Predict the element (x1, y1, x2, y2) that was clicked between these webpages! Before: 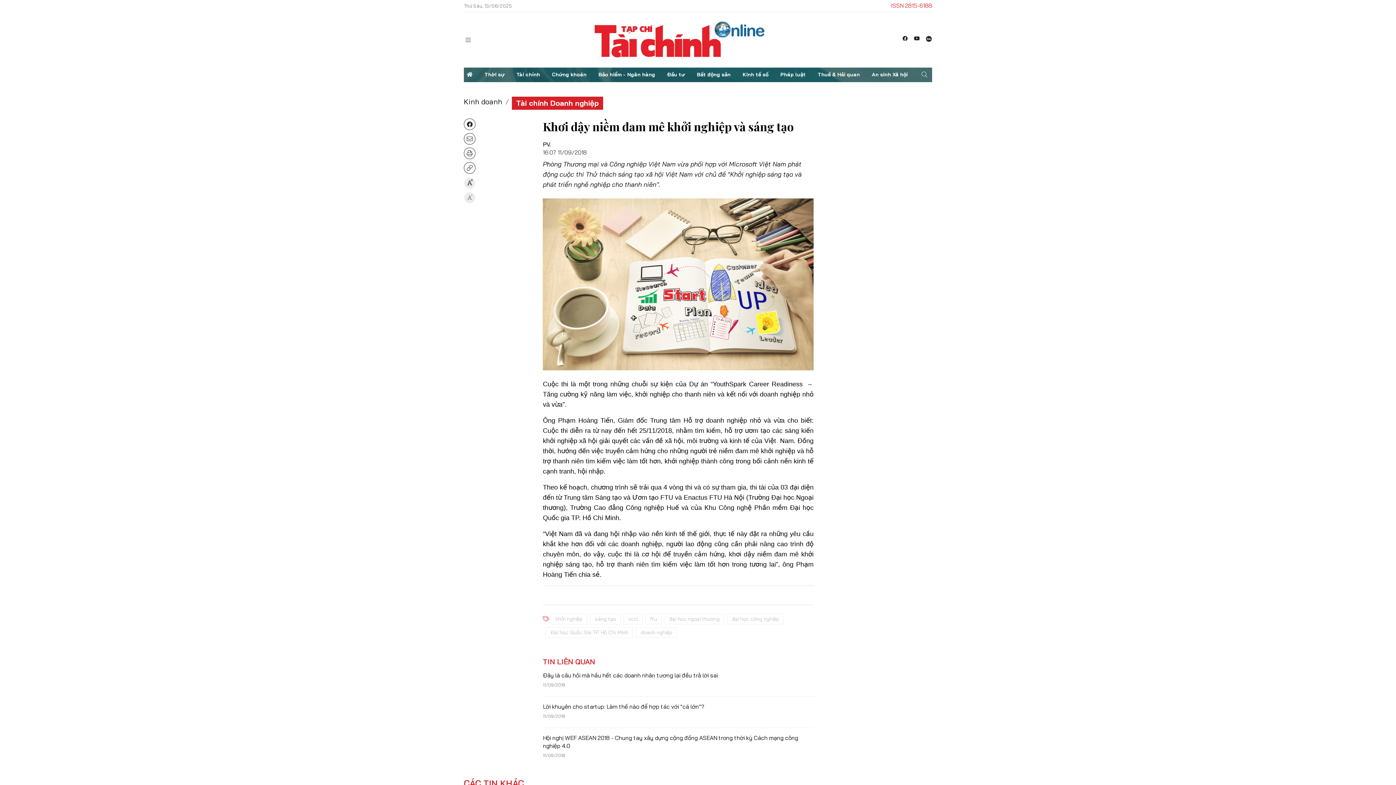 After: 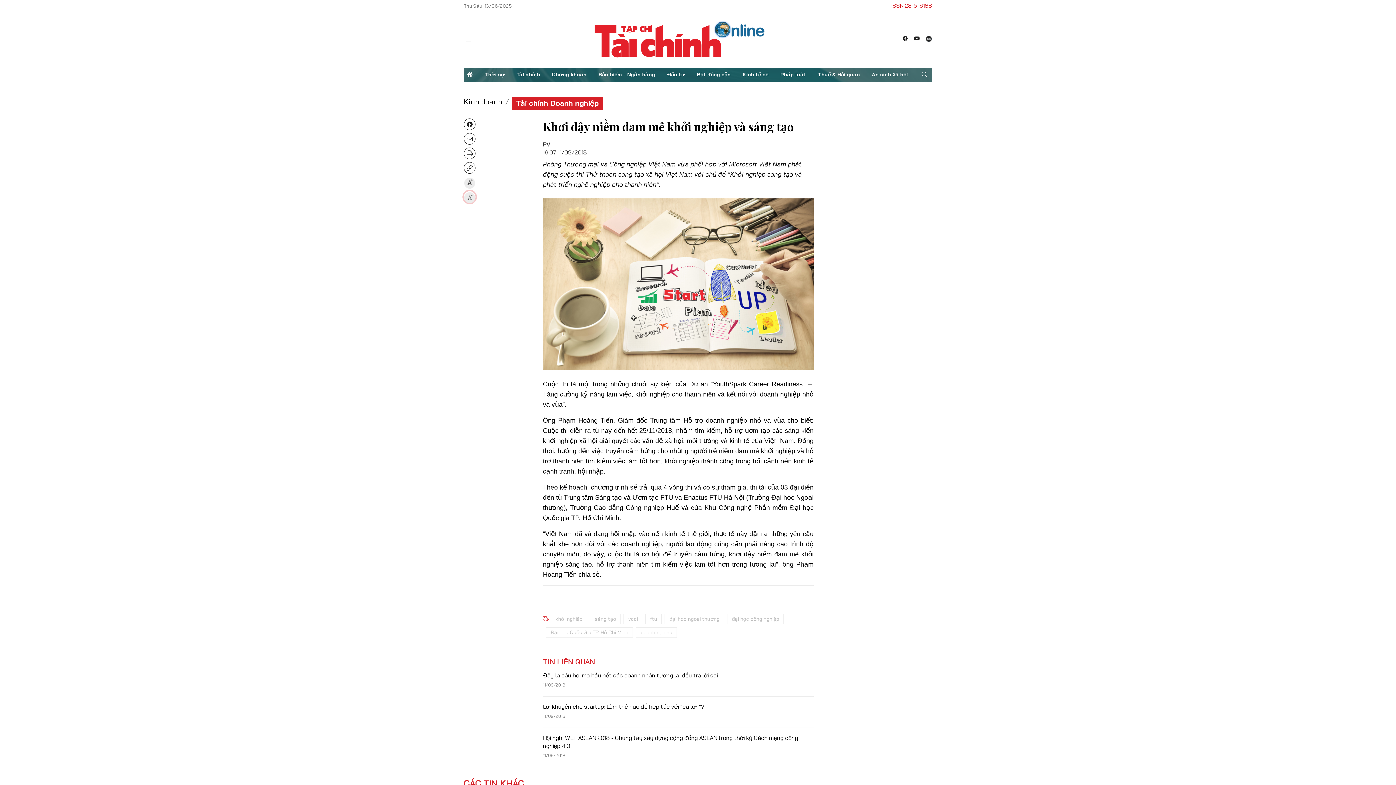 Action: bbox: (464, 191, 475, 202)